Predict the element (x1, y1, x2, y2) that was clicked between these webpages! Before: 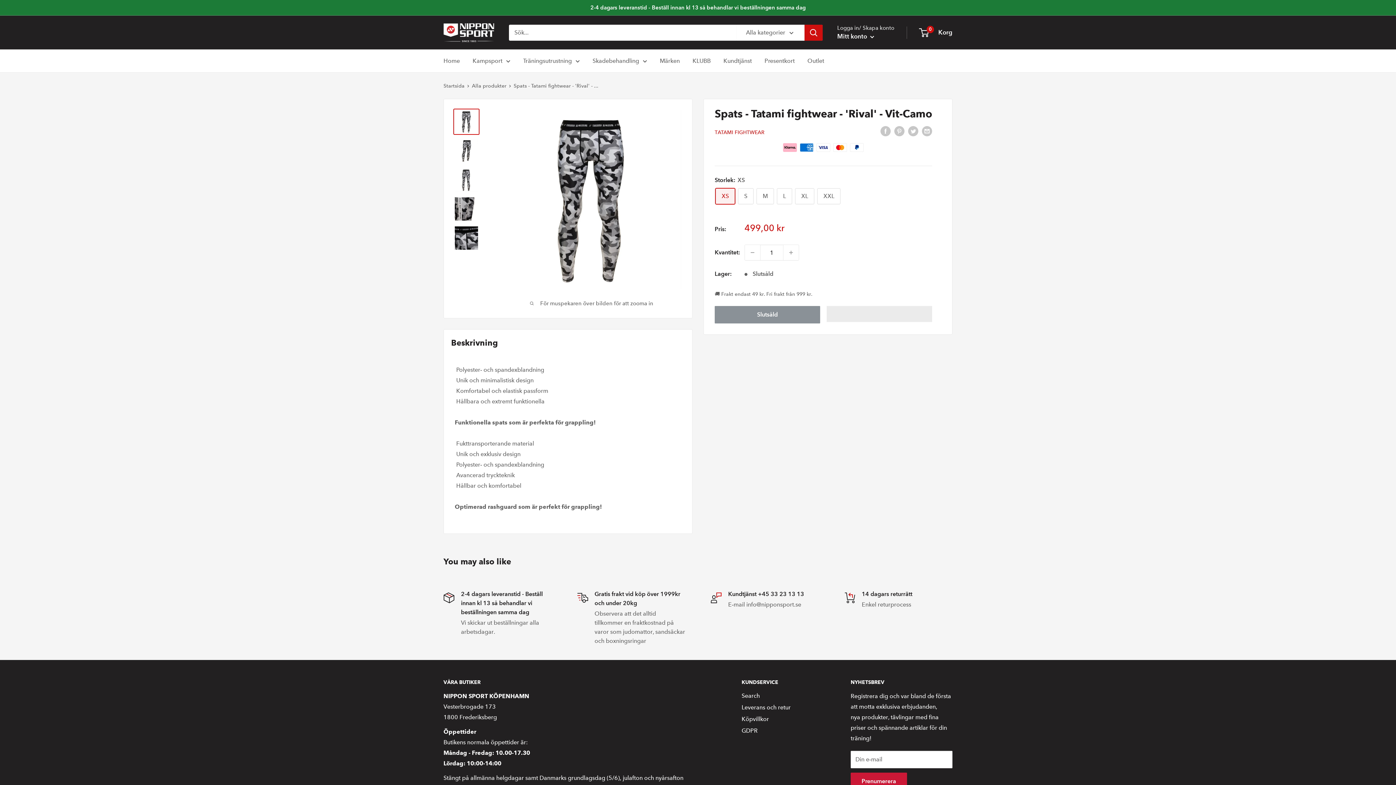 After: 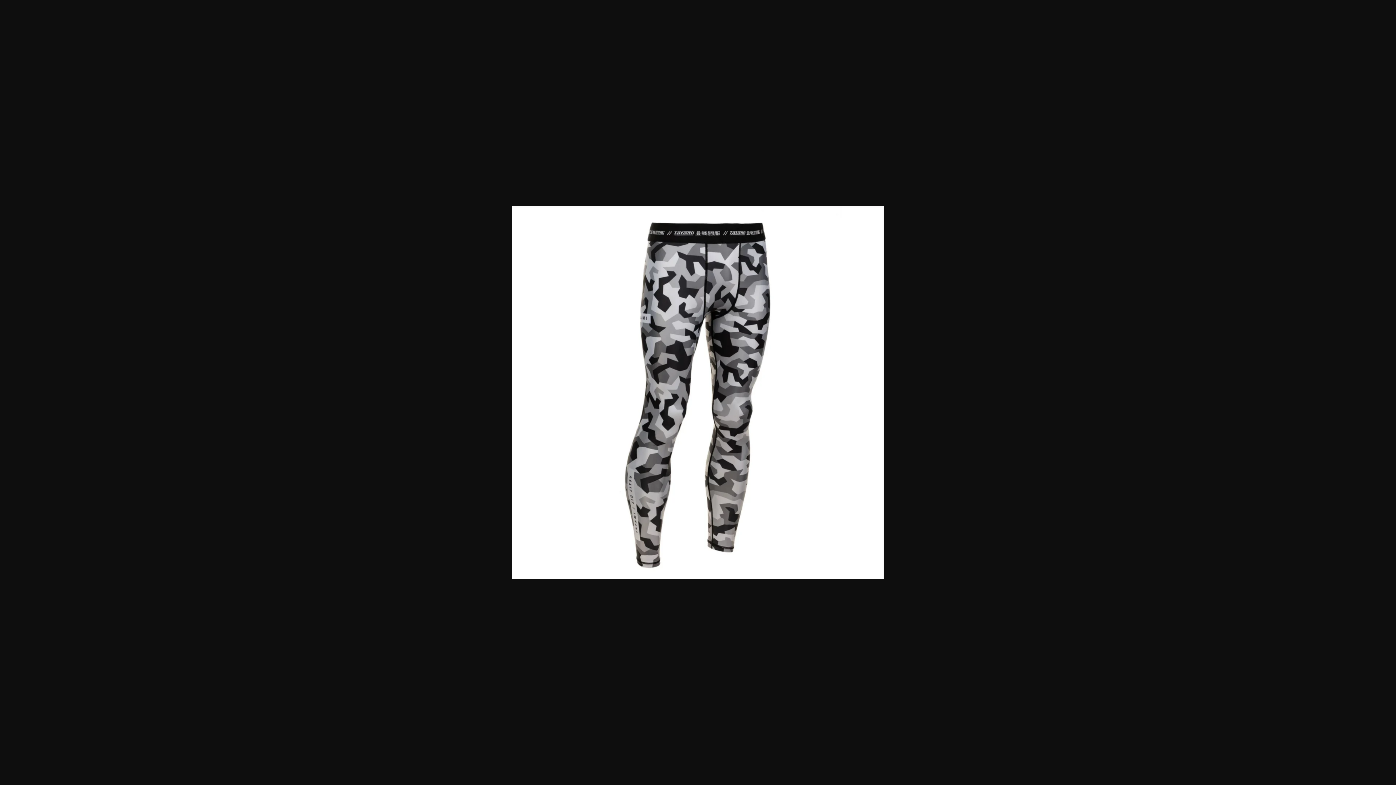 Action: bbox: (453, 137, 479, 163)